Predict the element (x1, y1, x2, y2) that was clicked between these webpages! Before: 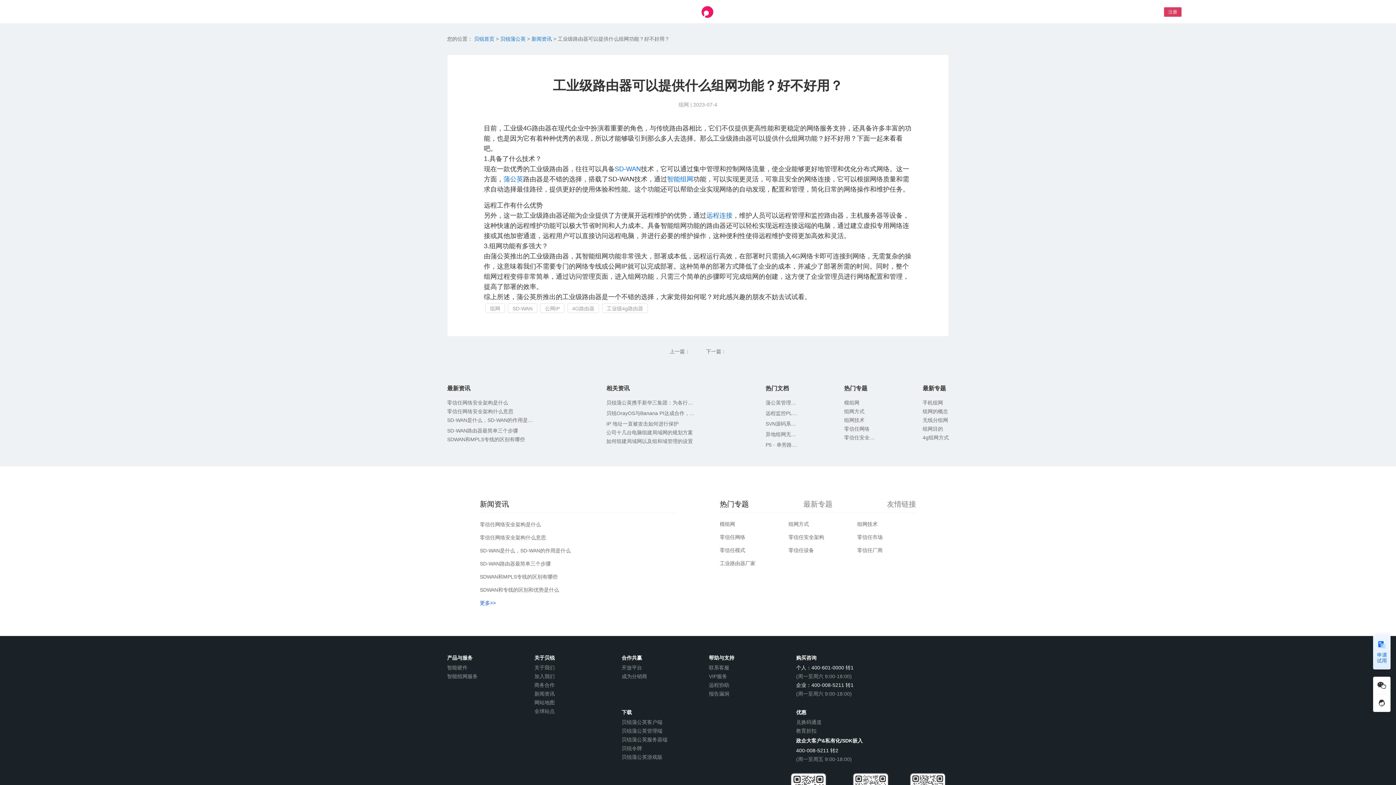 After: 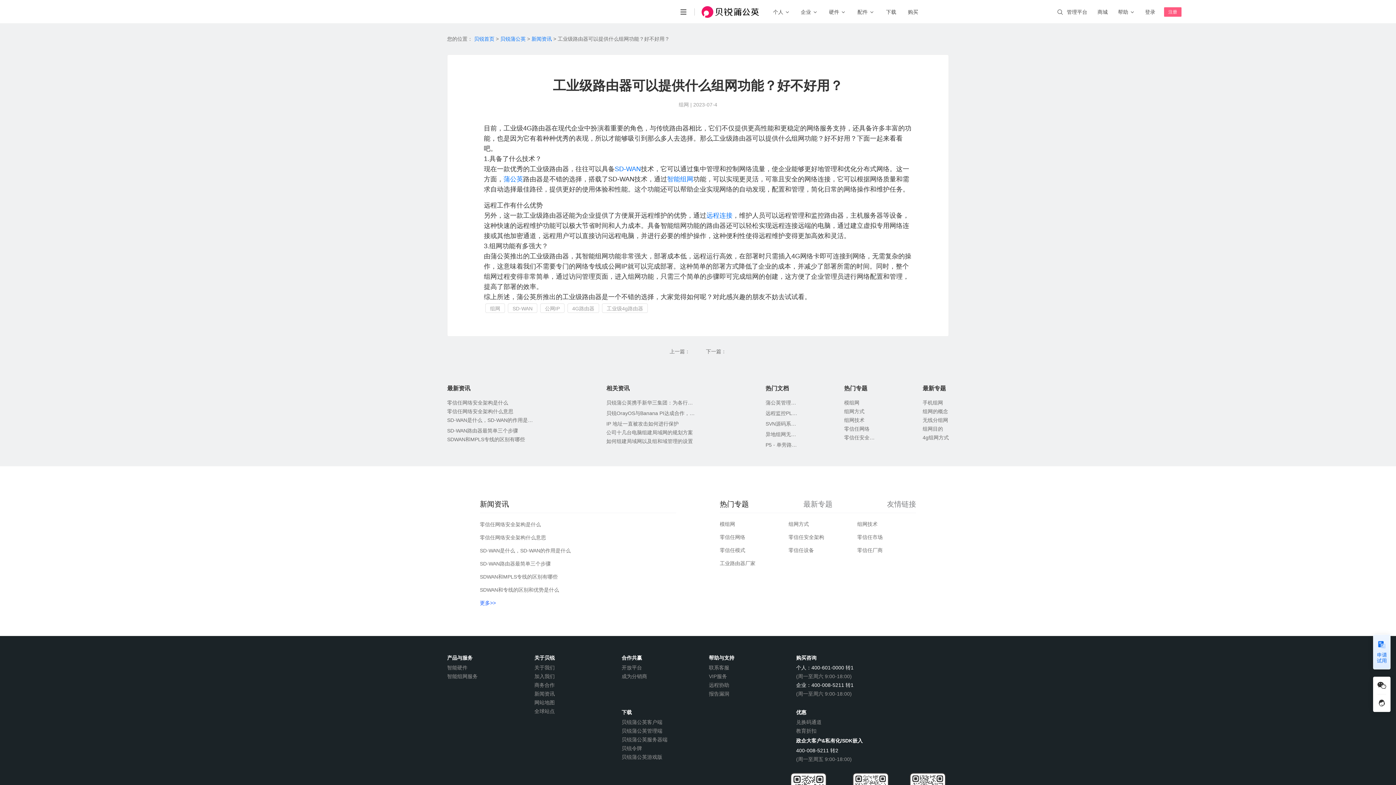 Action: label: 注册 bbox: (1164, 0, 1181, 23)